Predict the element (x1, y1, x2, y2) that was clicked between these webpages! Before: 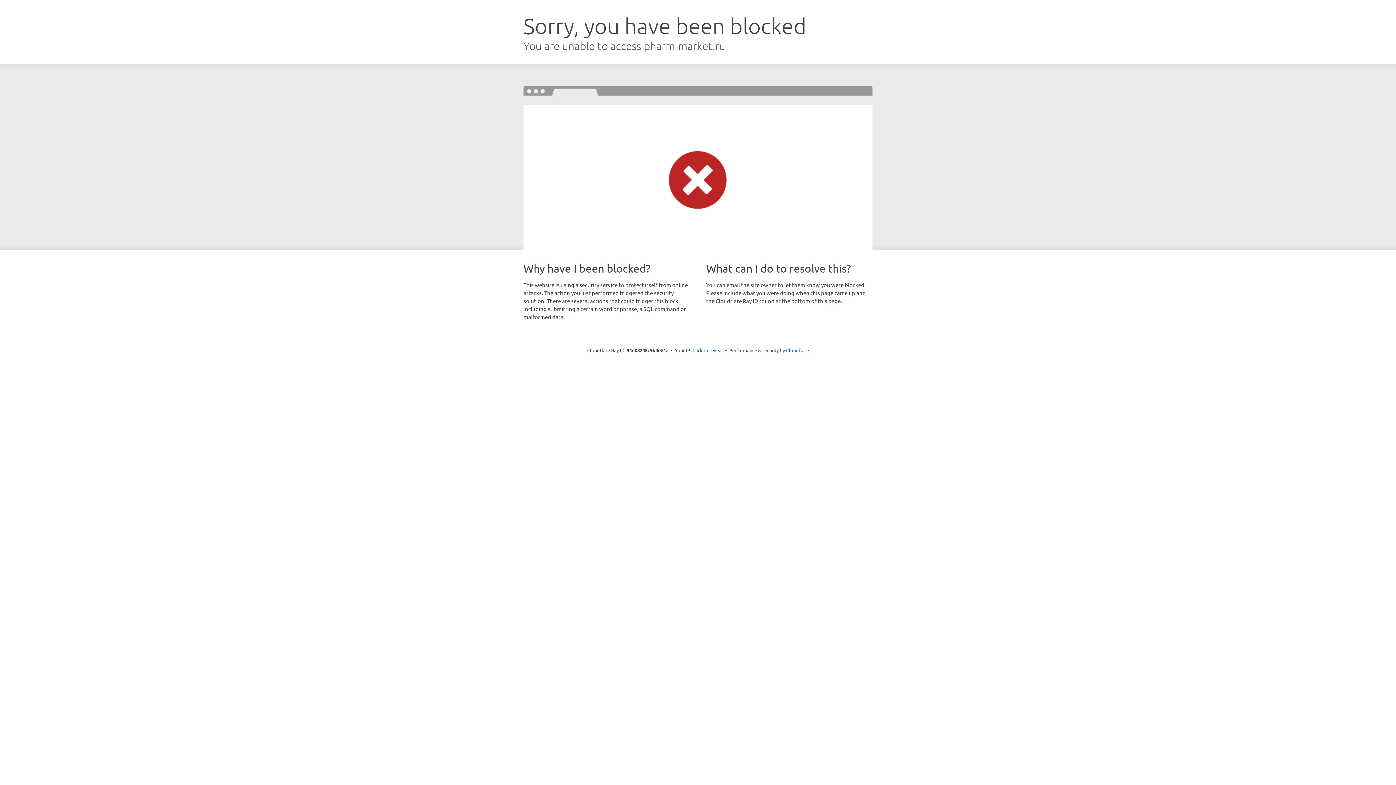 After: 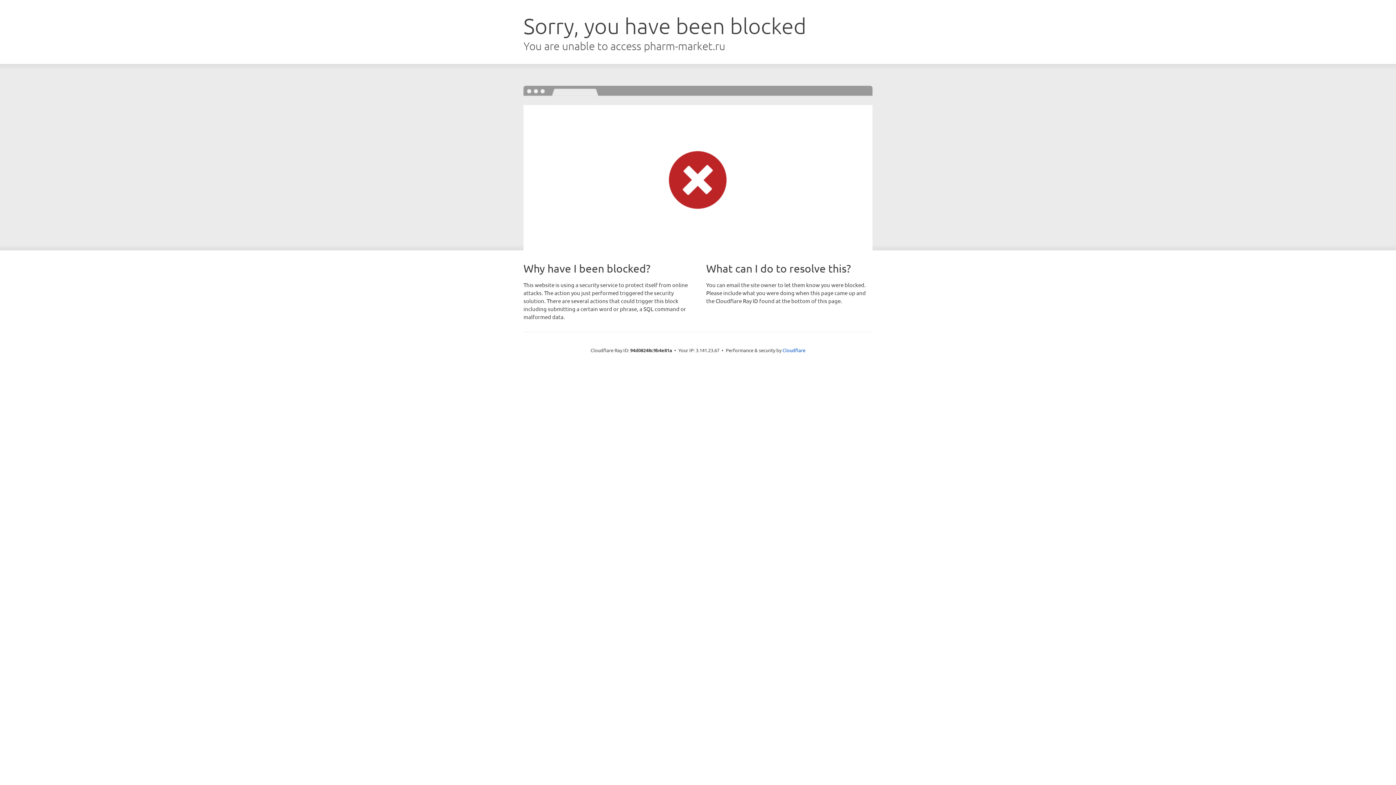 Action: bbox: (692, 346, 723, 353) label: Click to reveal